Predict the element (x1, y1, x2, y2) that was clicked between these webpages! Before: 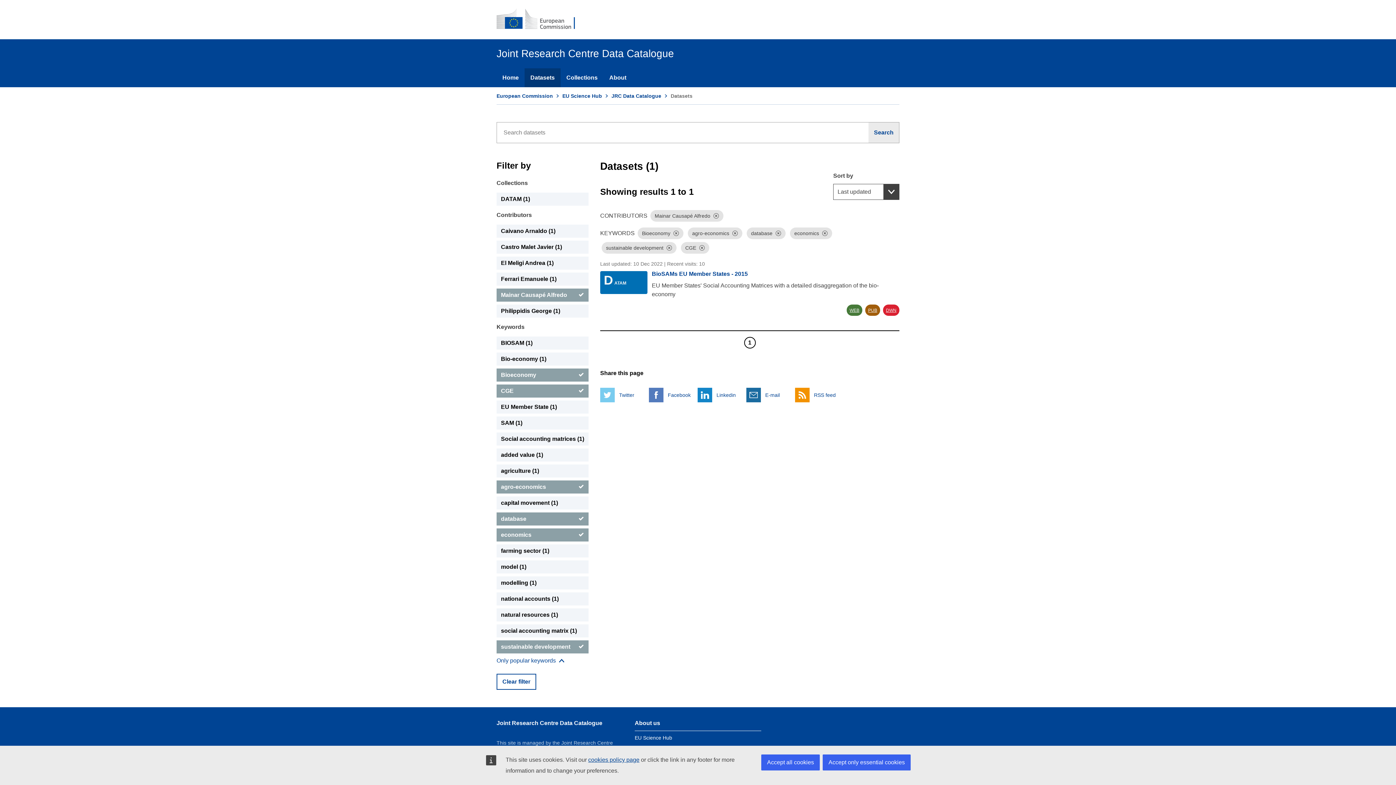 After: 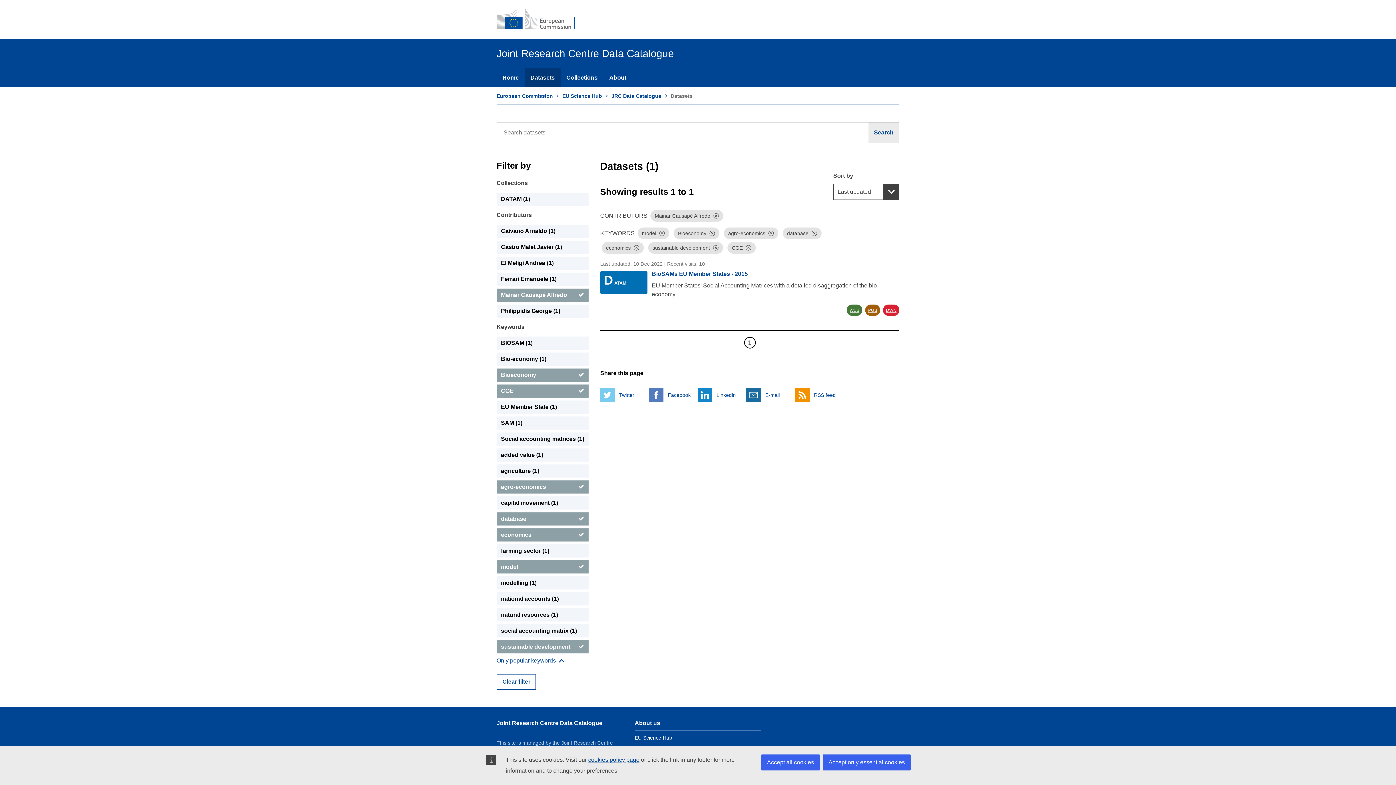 Action: label: model bbox: (496, 560, 588, 573)